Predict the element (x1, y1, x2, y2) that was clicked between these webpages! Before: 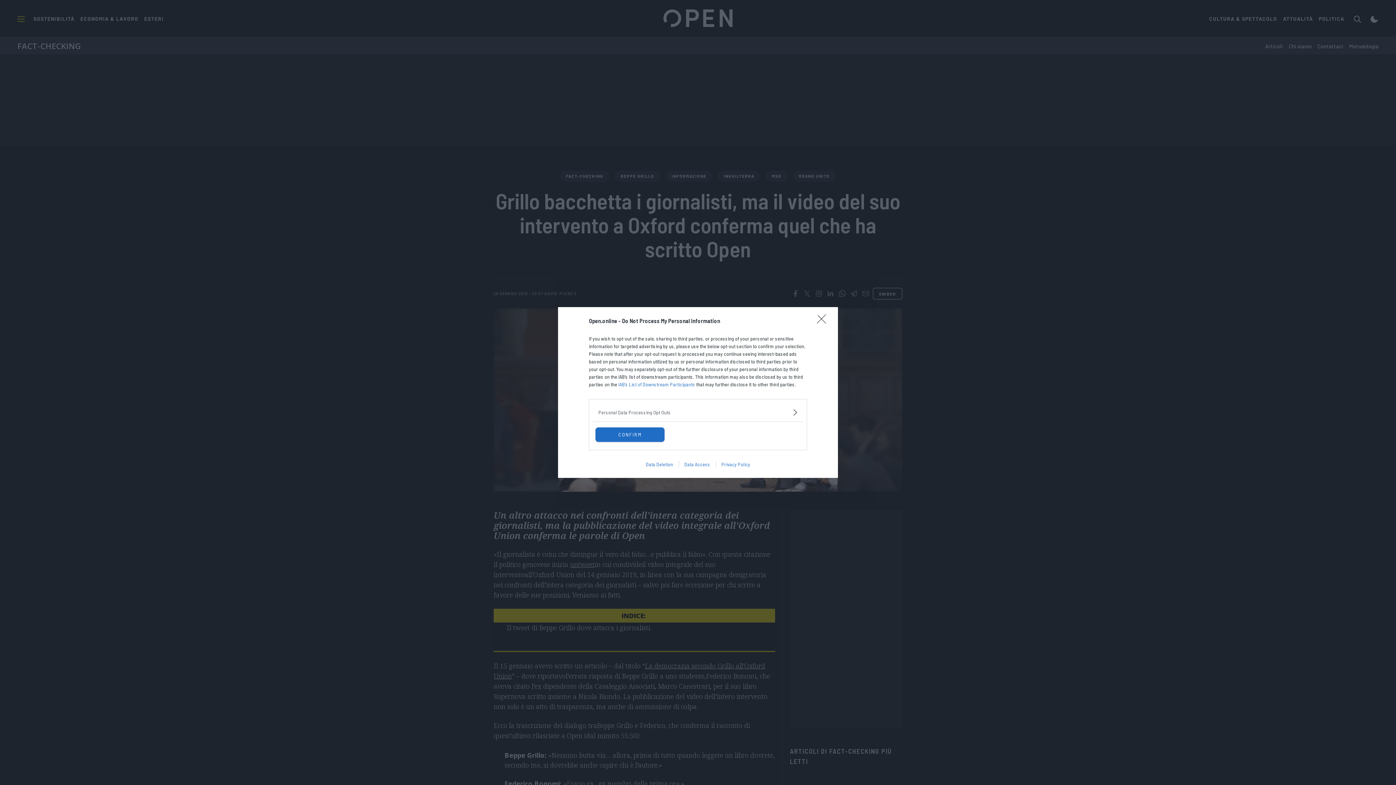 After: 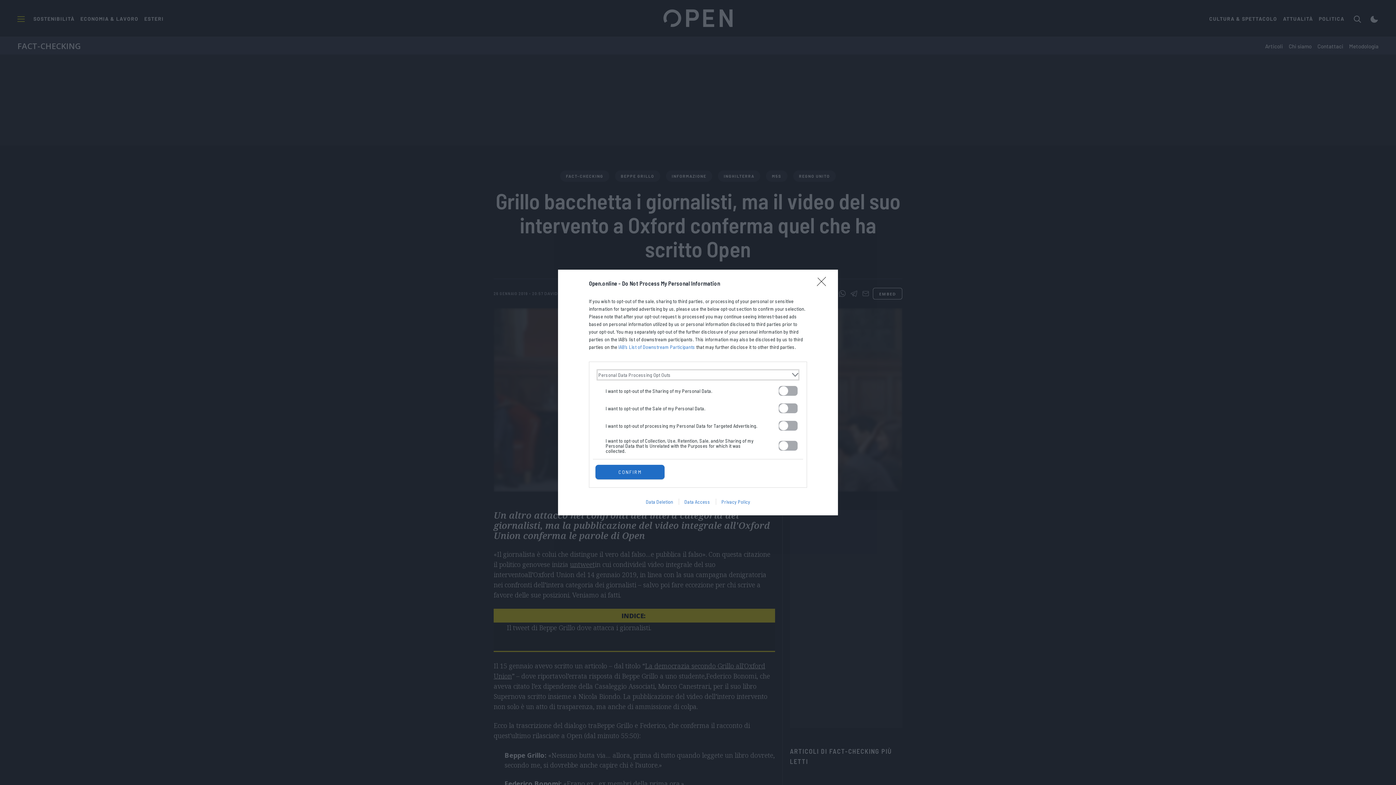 Action: label: Opt-Outs bbox: (598, 408, 797, 416)